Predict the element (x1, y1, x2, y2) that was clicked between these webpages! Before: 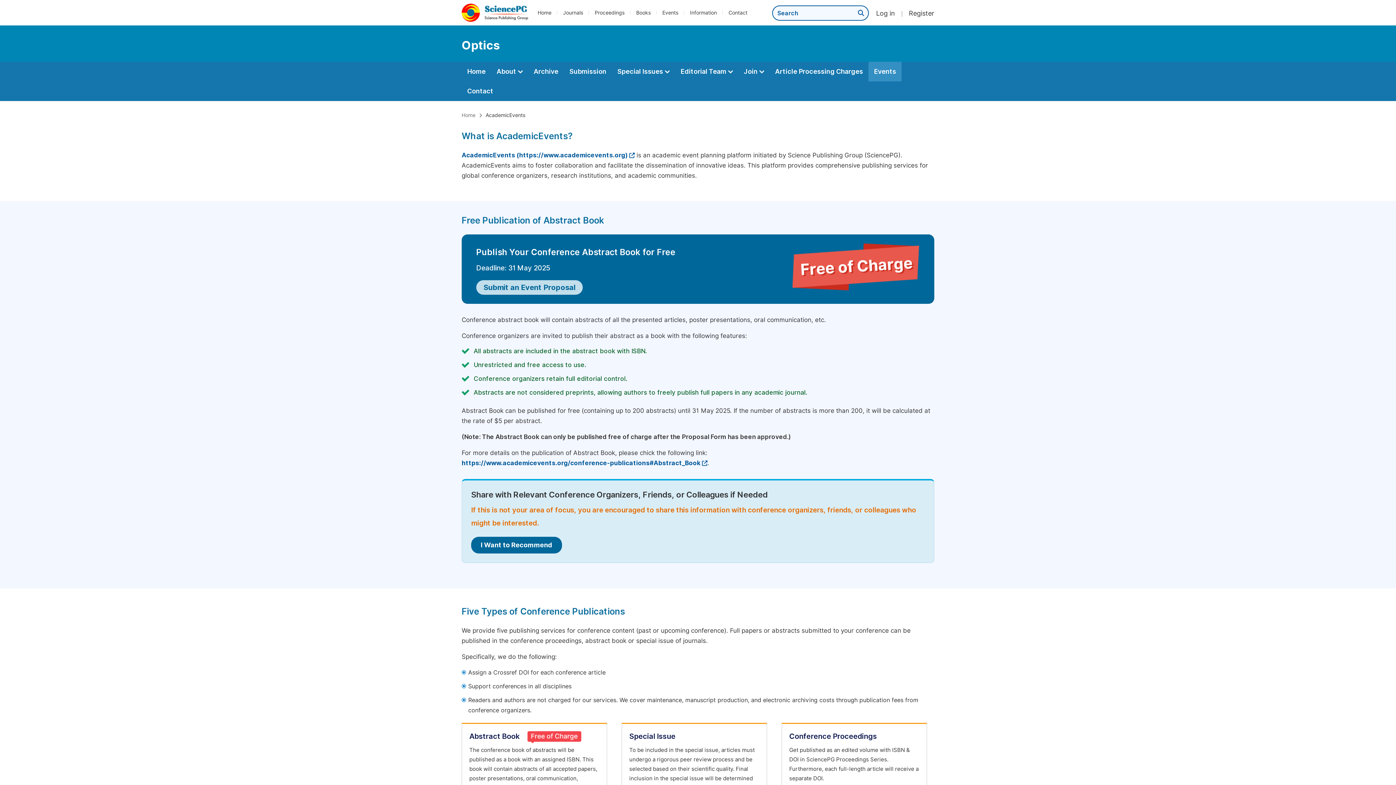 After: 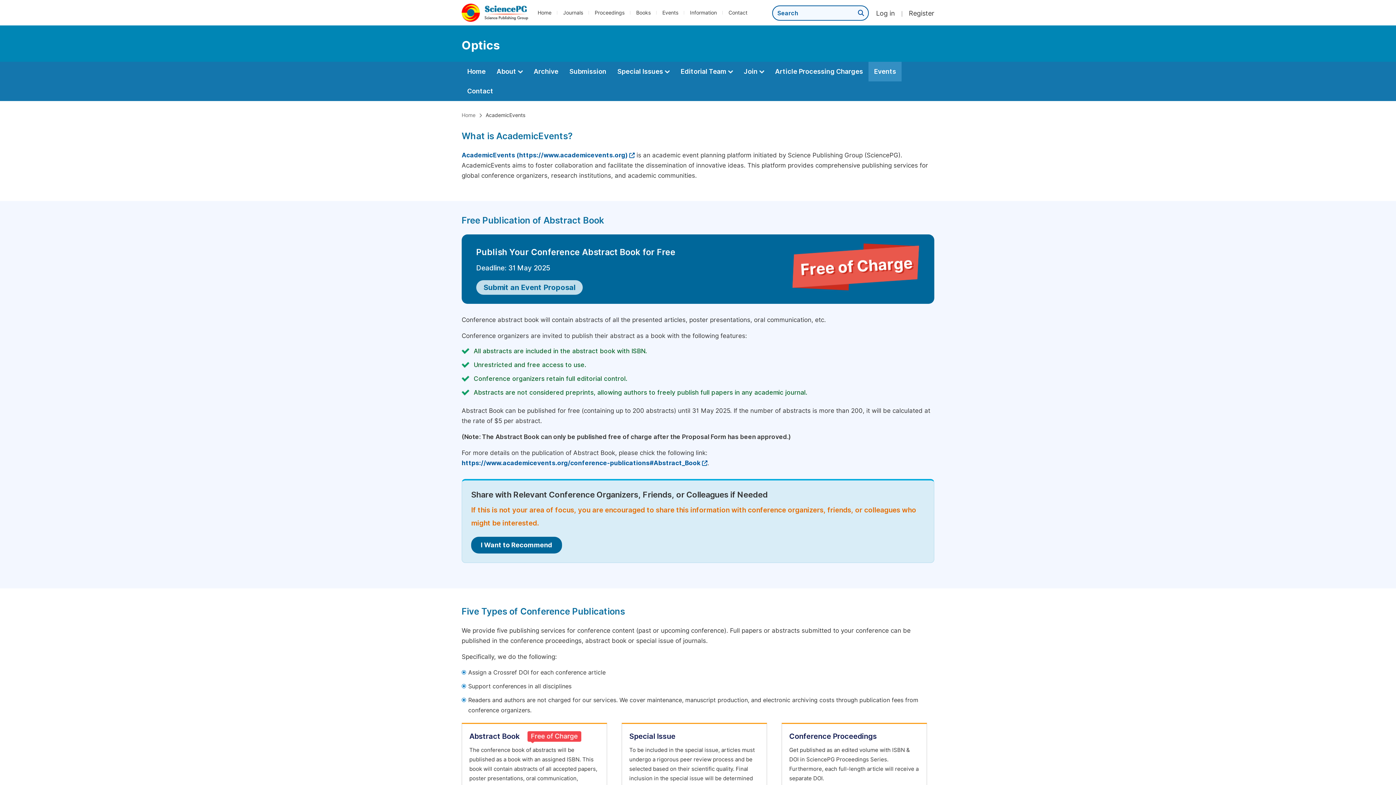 Action: label: Events bbox: (868, 61, 901, 81)